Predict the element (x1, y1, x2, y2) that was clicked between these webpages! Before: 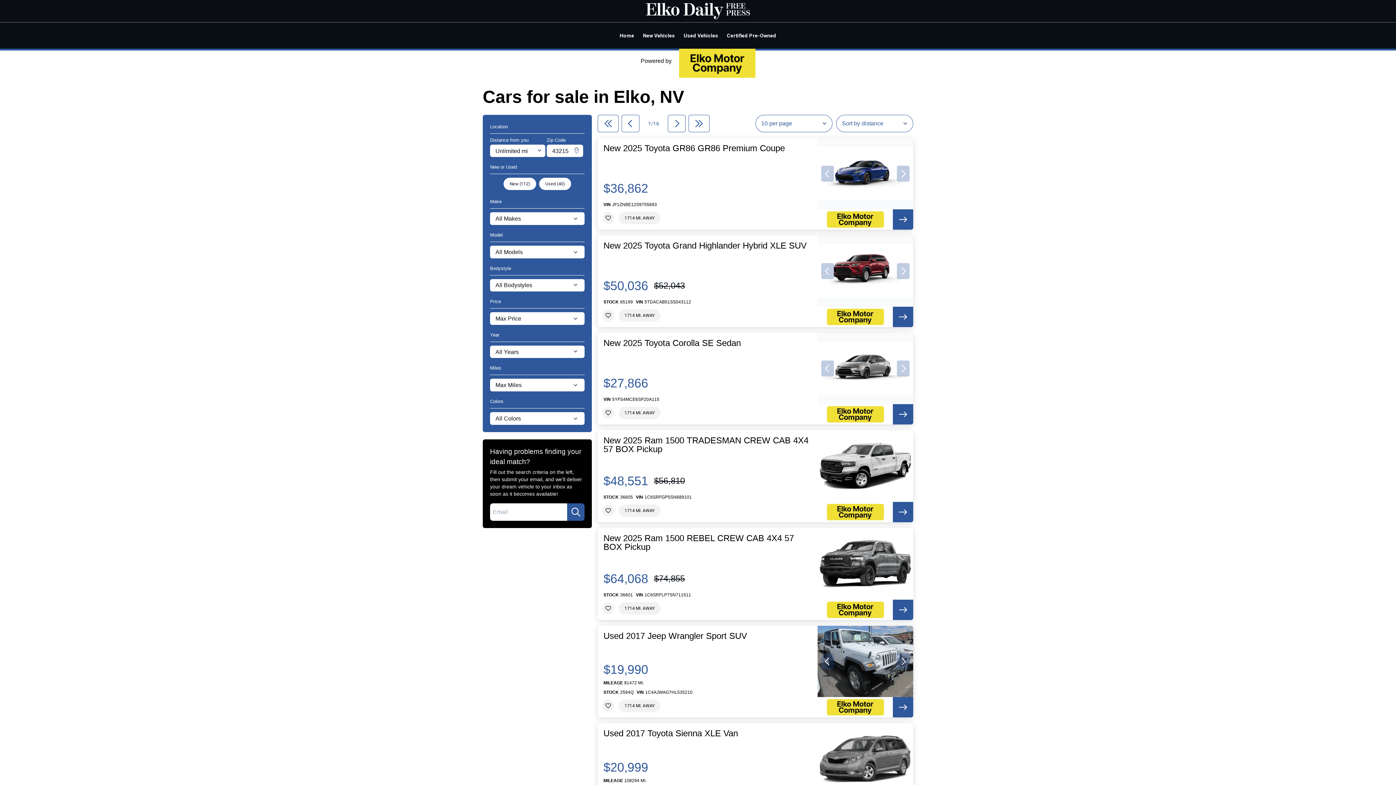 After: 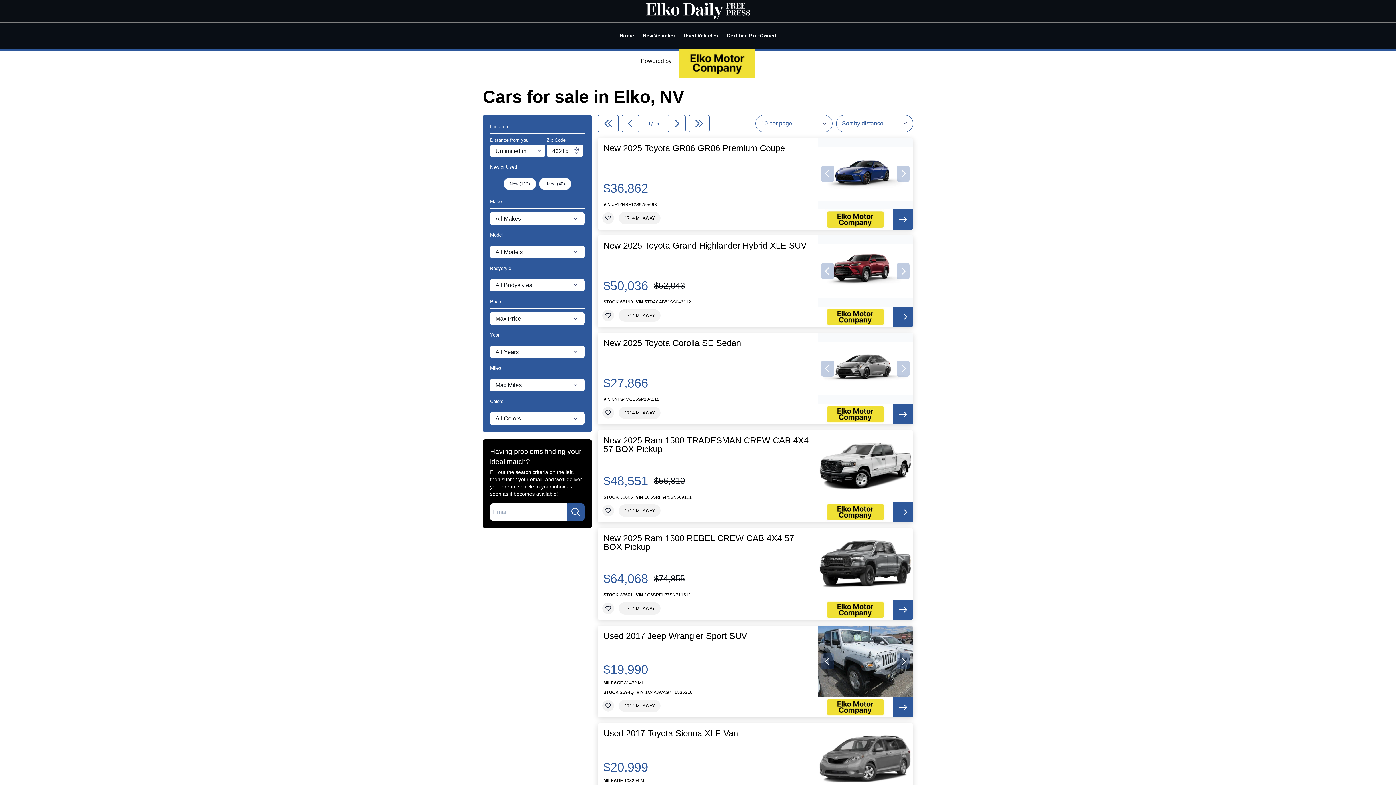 Action: bbox: (597, 114, 618, 132)